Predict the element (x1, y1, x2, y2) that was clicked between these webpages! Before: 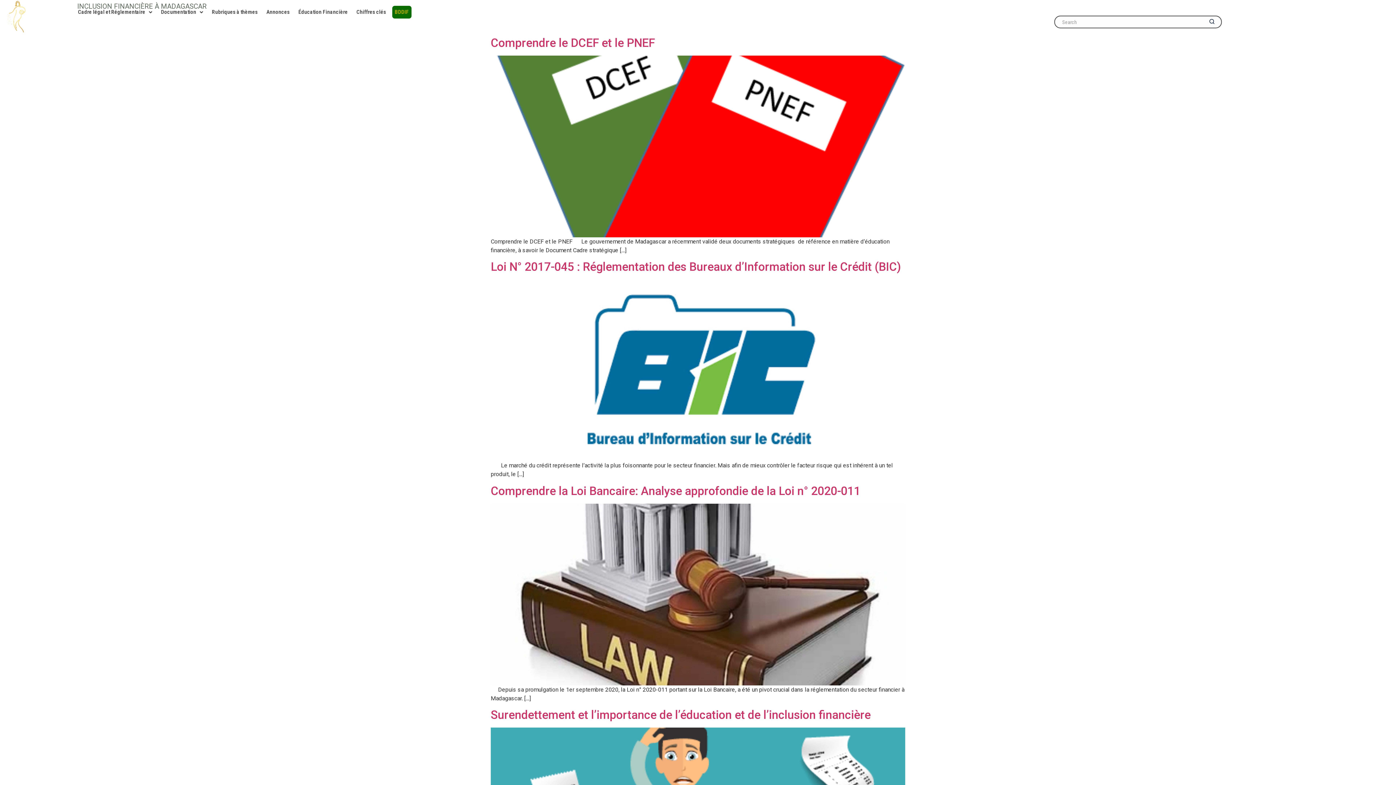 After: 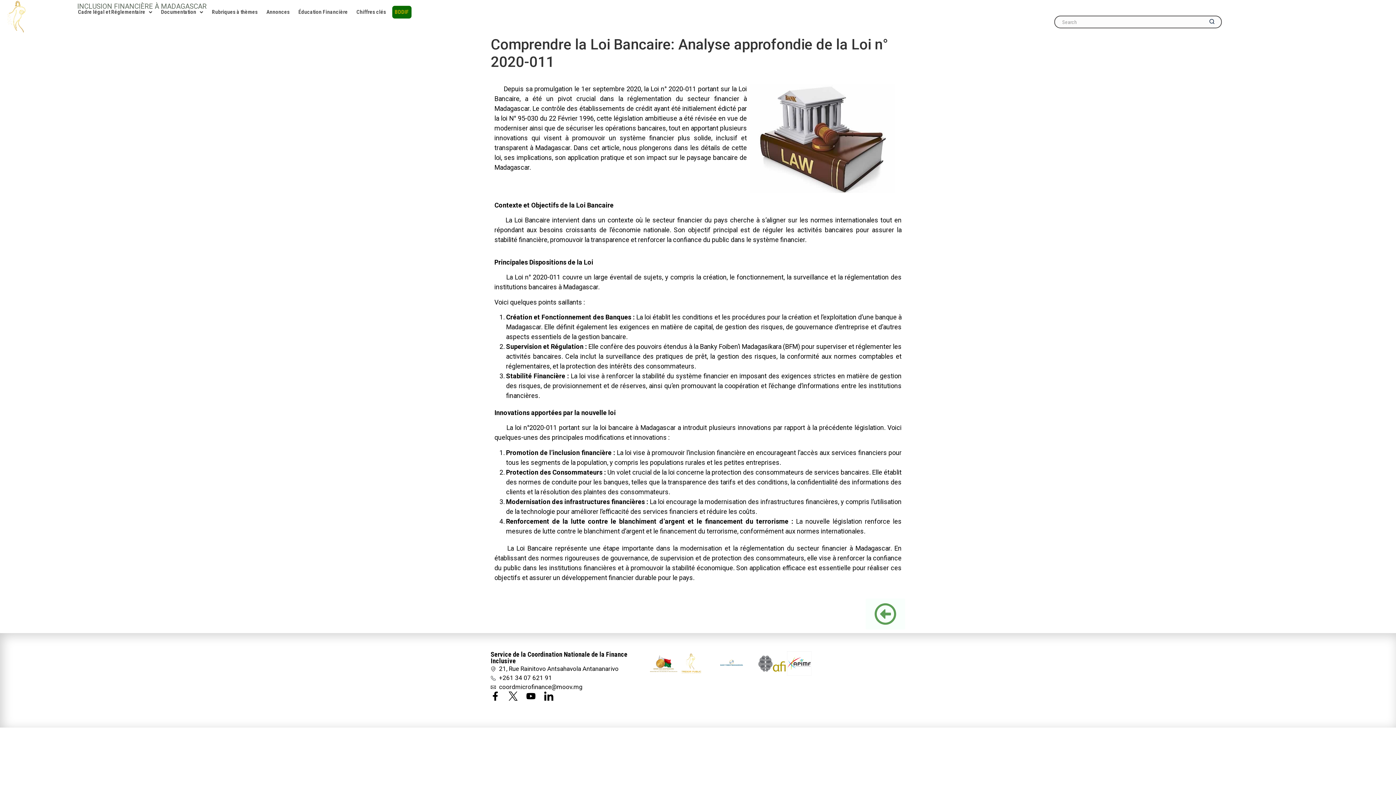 Action: bbox: (490, 484, 860, 498) label: Comprendre la Loi Bancaire: Analyse approfondie de la Loi n° 2020-011